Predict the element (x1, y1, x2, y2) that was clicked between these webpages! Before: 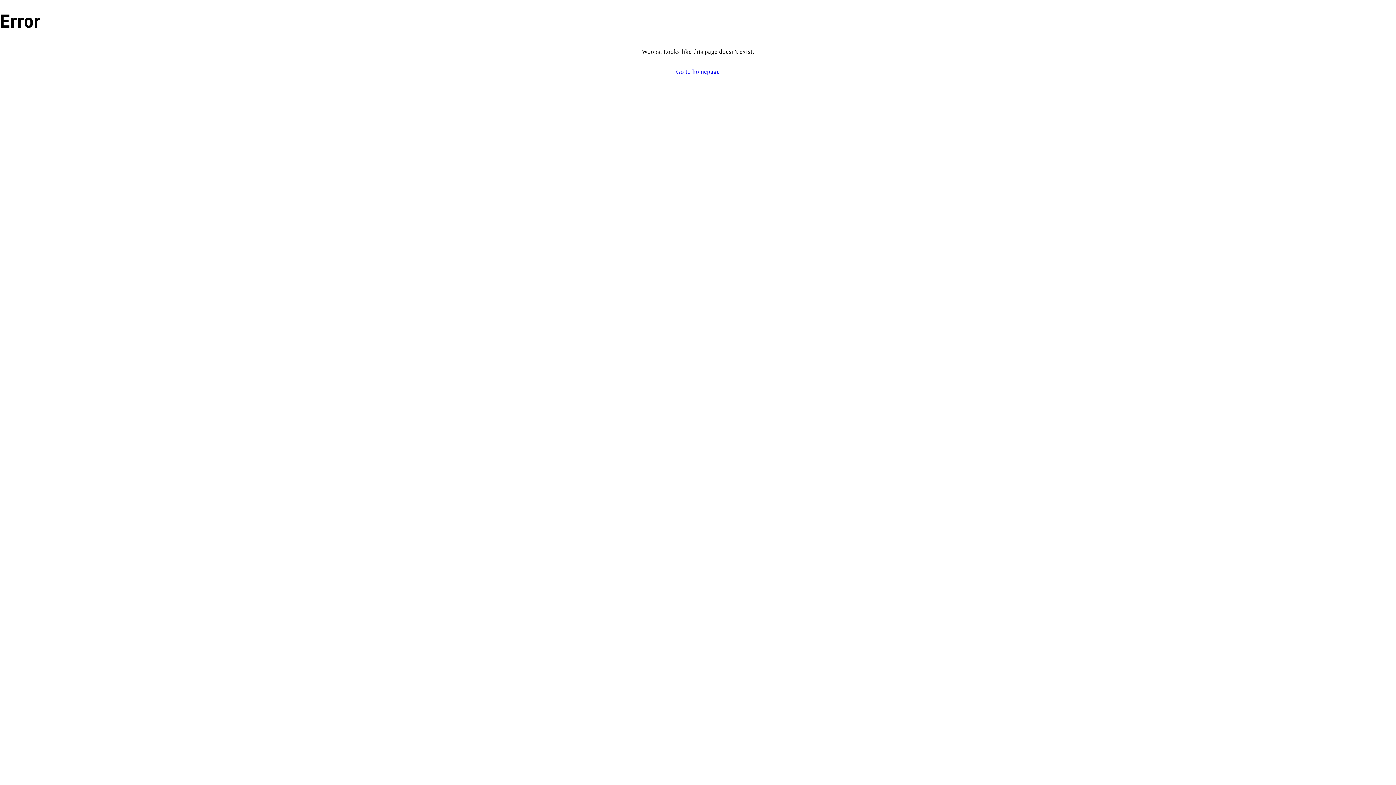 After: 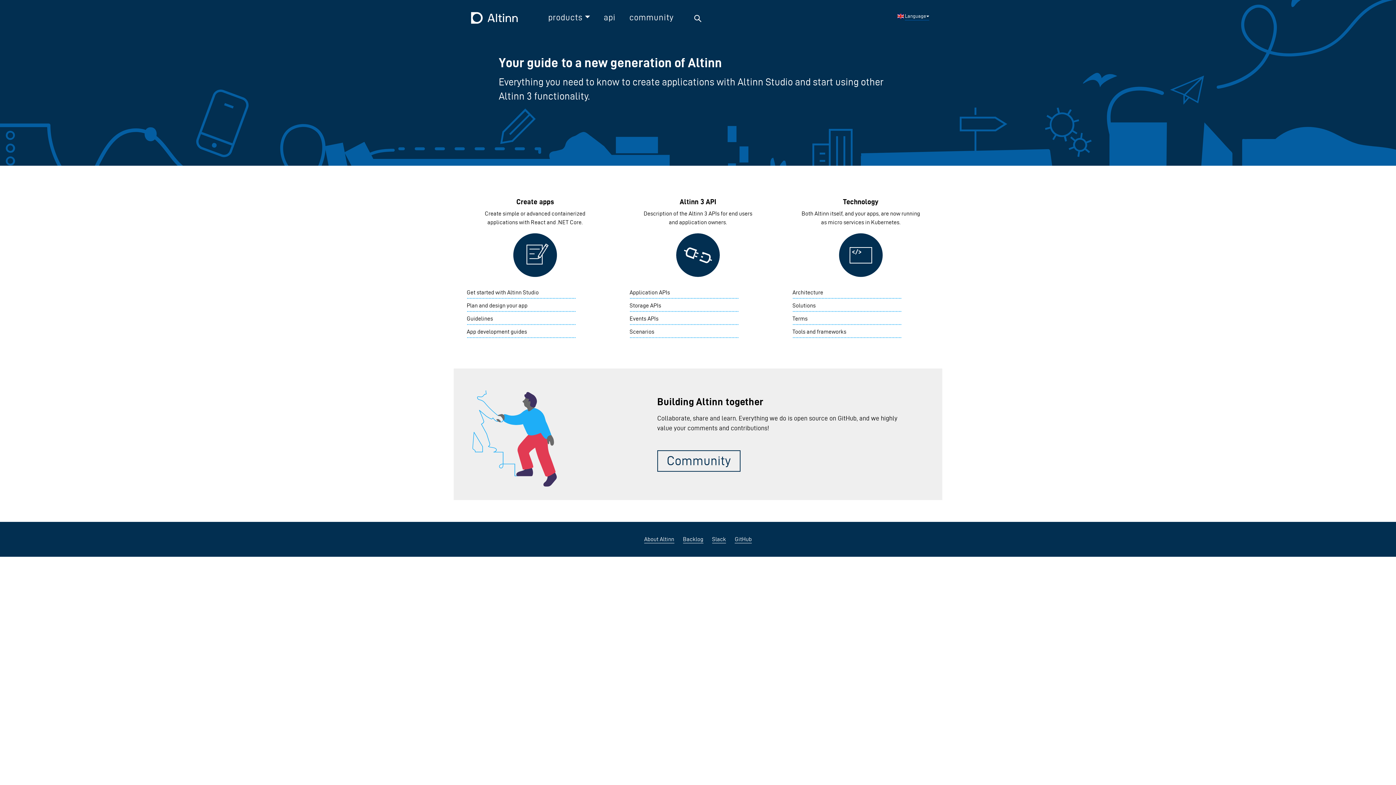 Action: bbox: (676, 68, 720, 75) label: Go to homepage